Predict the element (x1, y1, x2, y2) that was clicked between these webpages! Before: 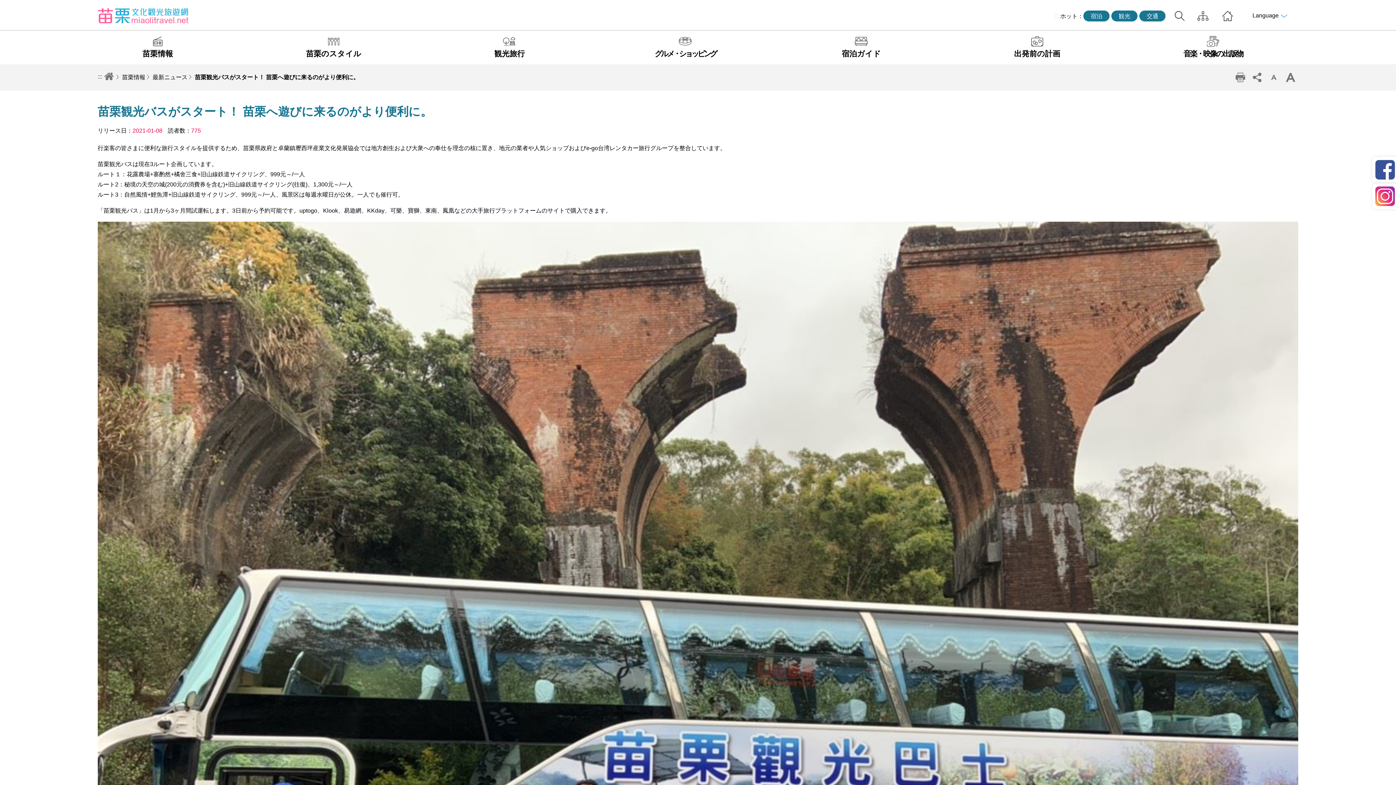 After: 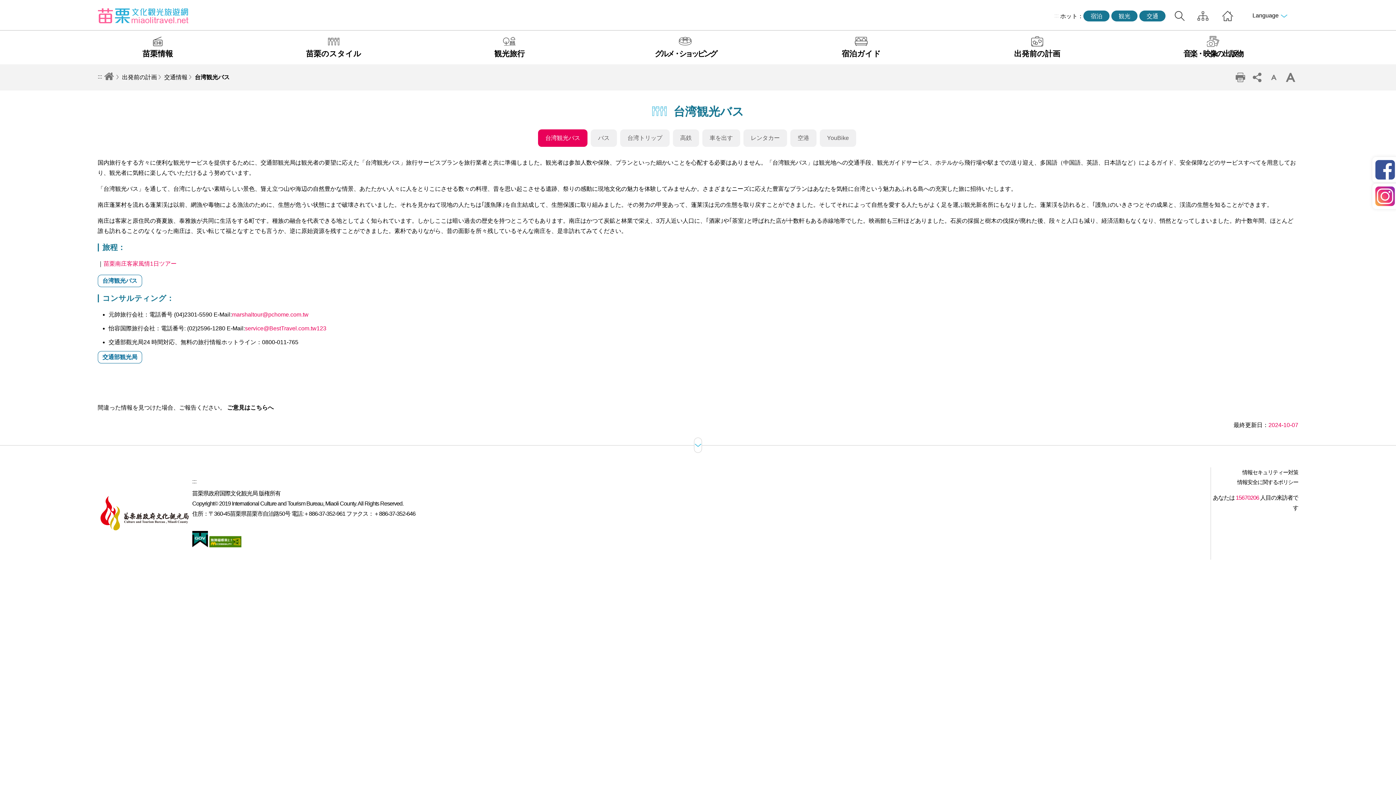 Action: bbox: (949, 30, 1125, 64) label: 出発前の計画